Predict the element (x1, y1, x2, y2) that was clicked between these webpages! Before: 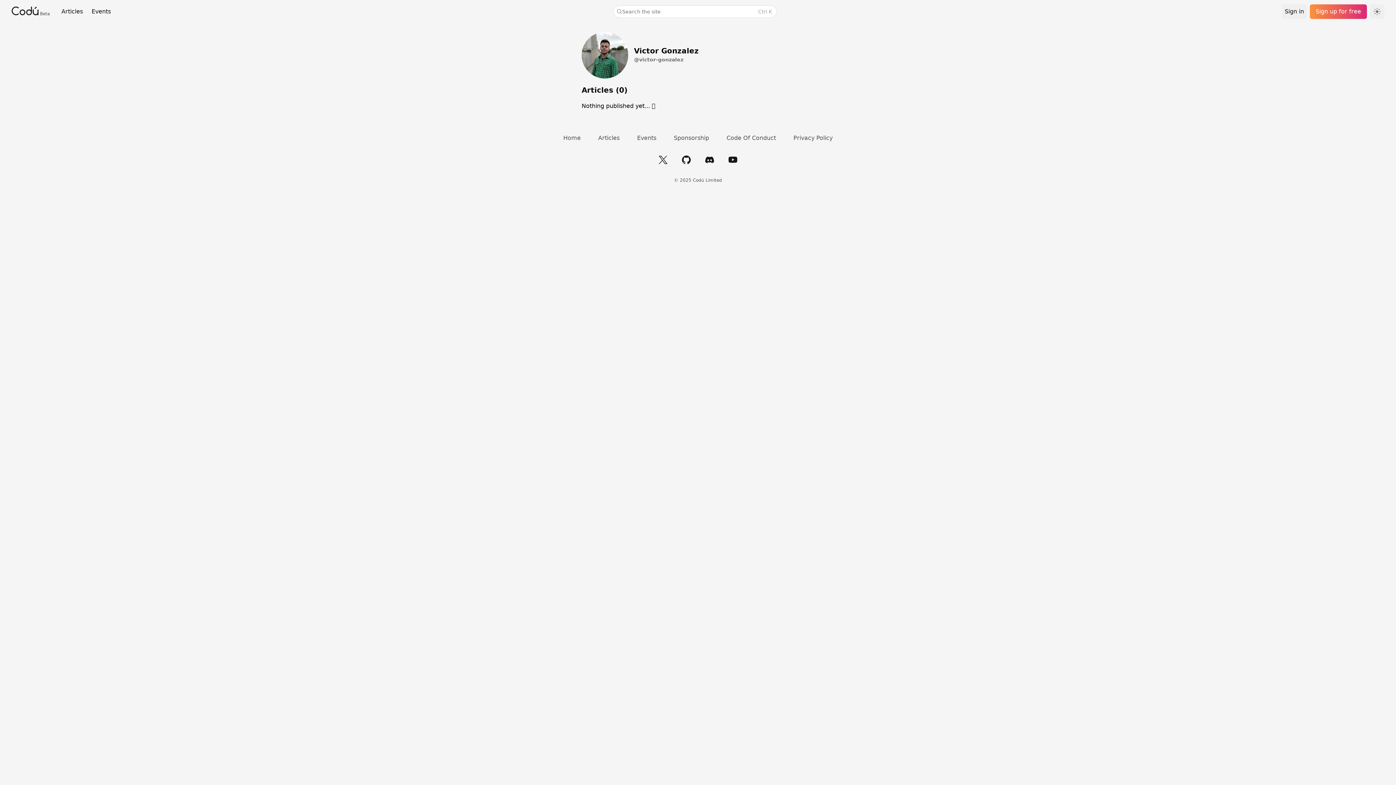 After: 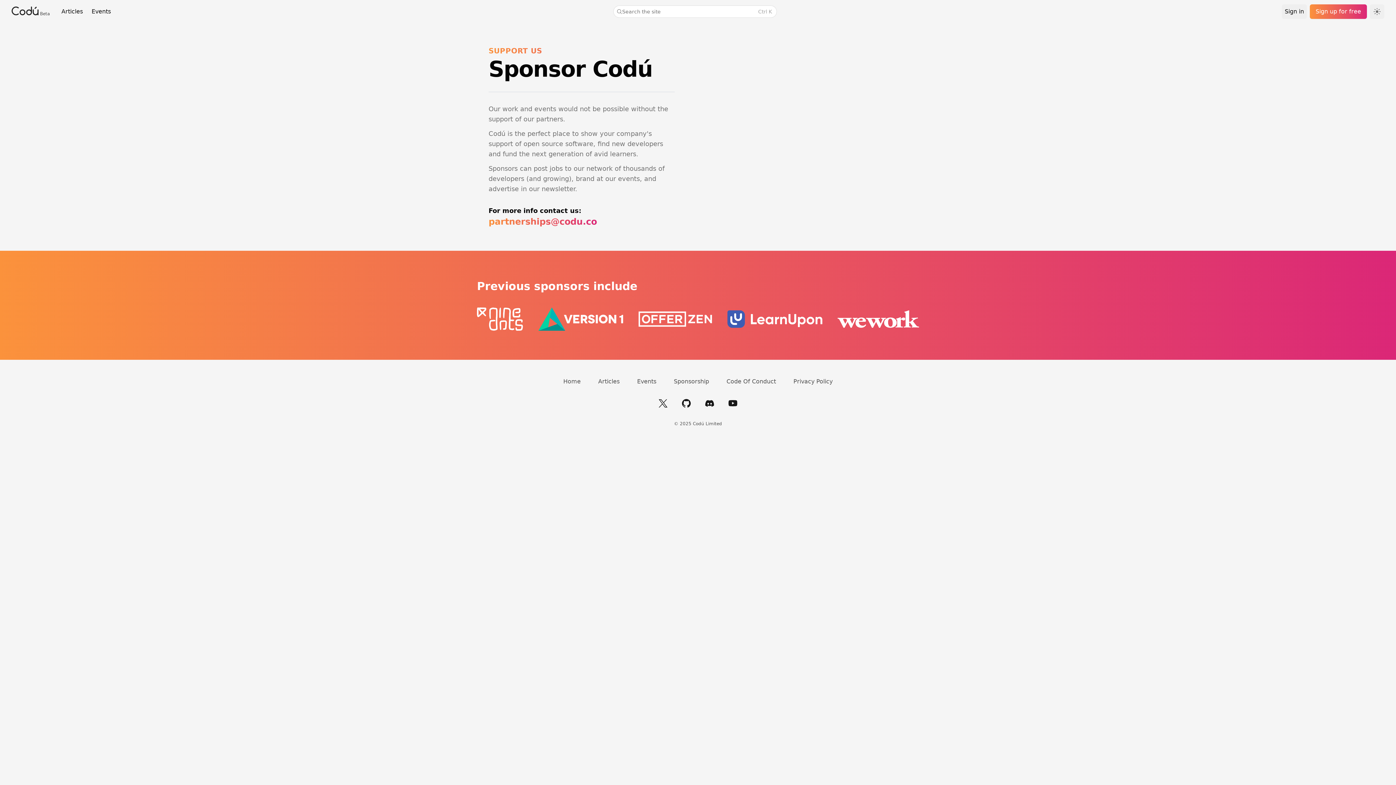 Action: bbox: (672, 133, 710, 142) label: Sponsorship